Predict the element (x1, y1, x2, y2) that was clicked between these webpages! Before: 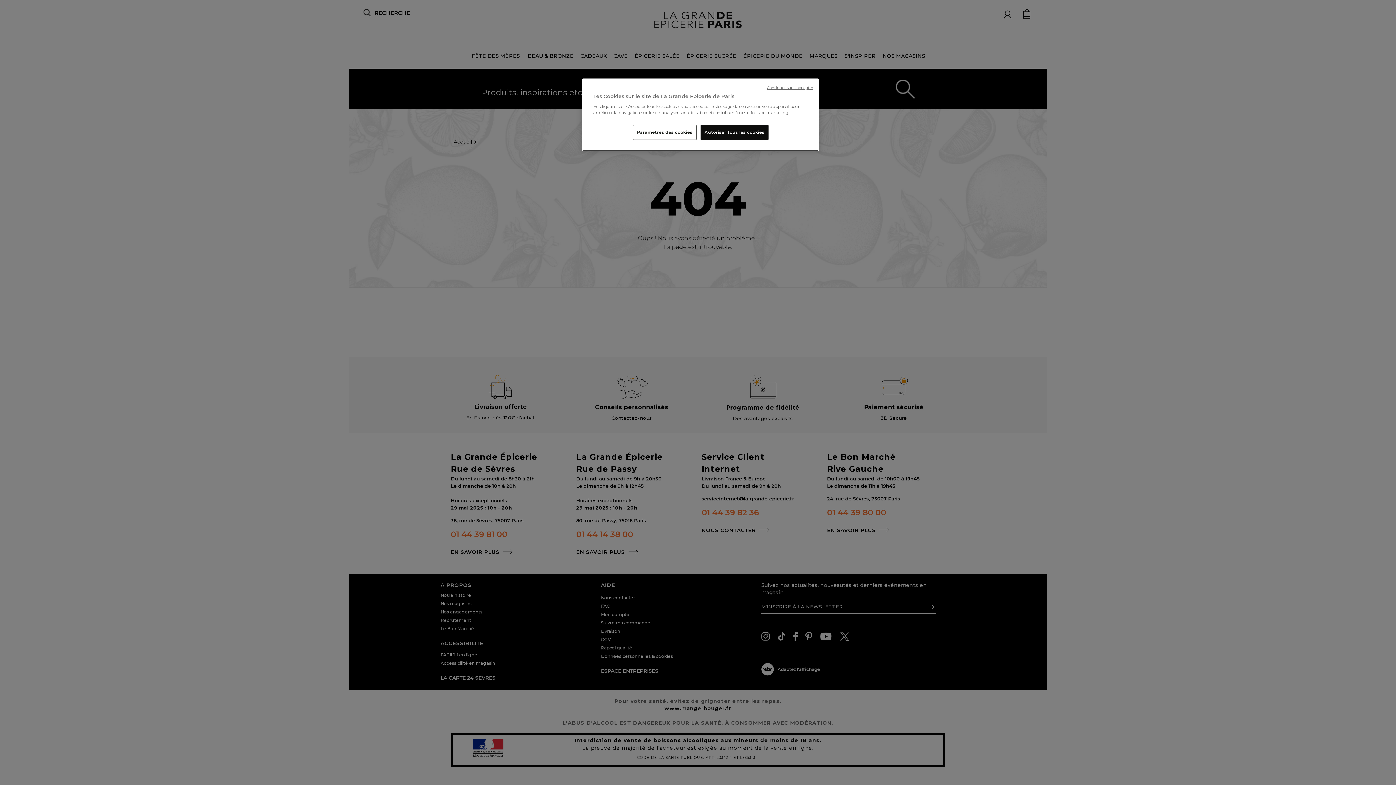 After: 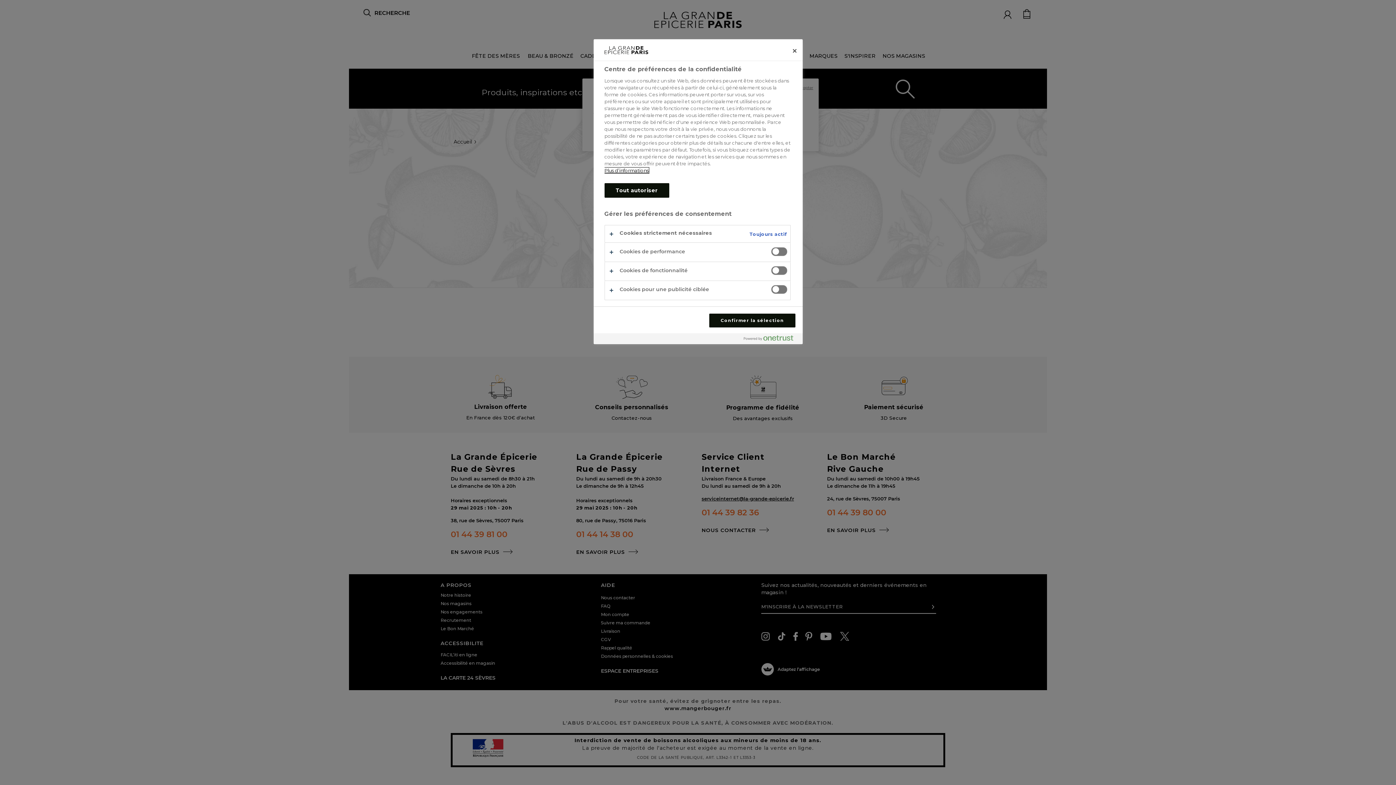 Action: label: Paramètres des cookies bbox: (633, 125, 696, 140)